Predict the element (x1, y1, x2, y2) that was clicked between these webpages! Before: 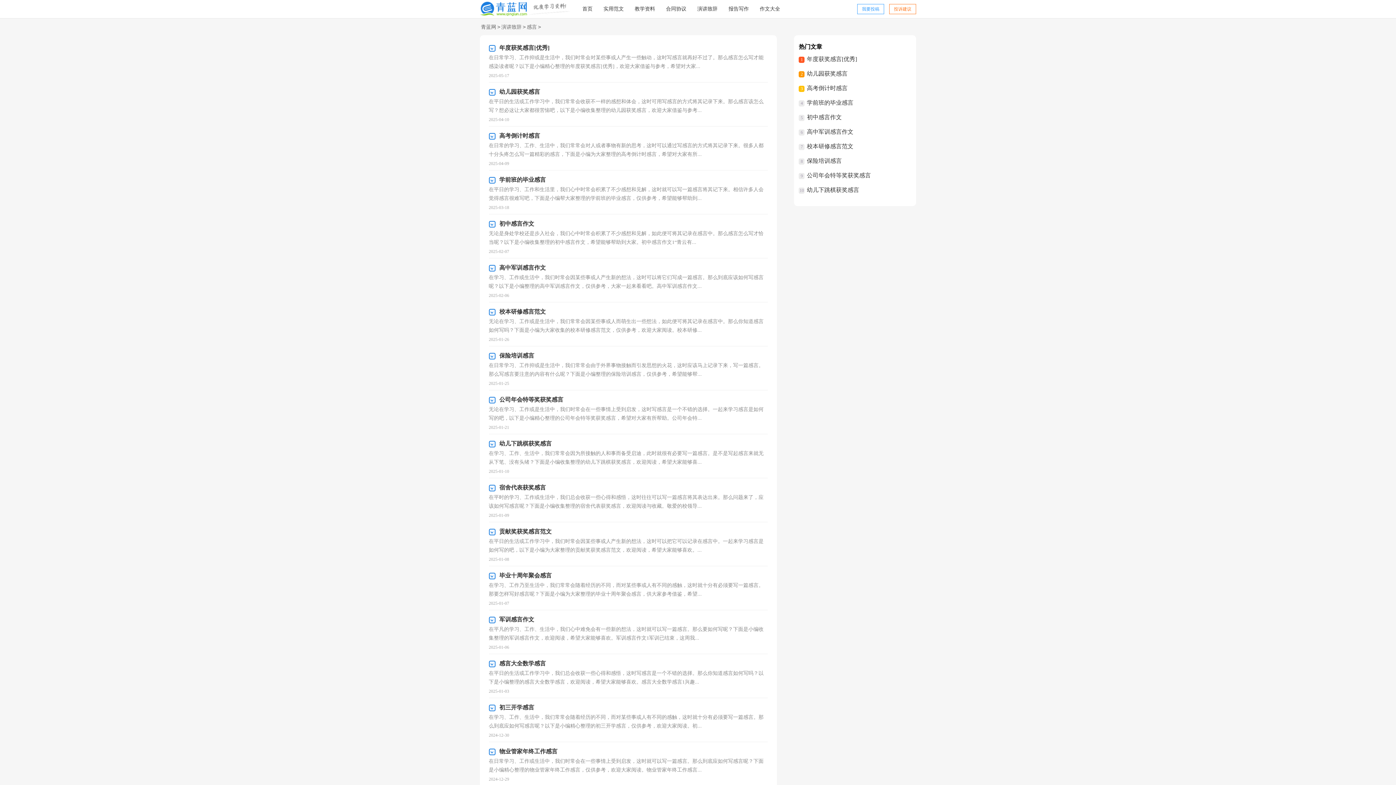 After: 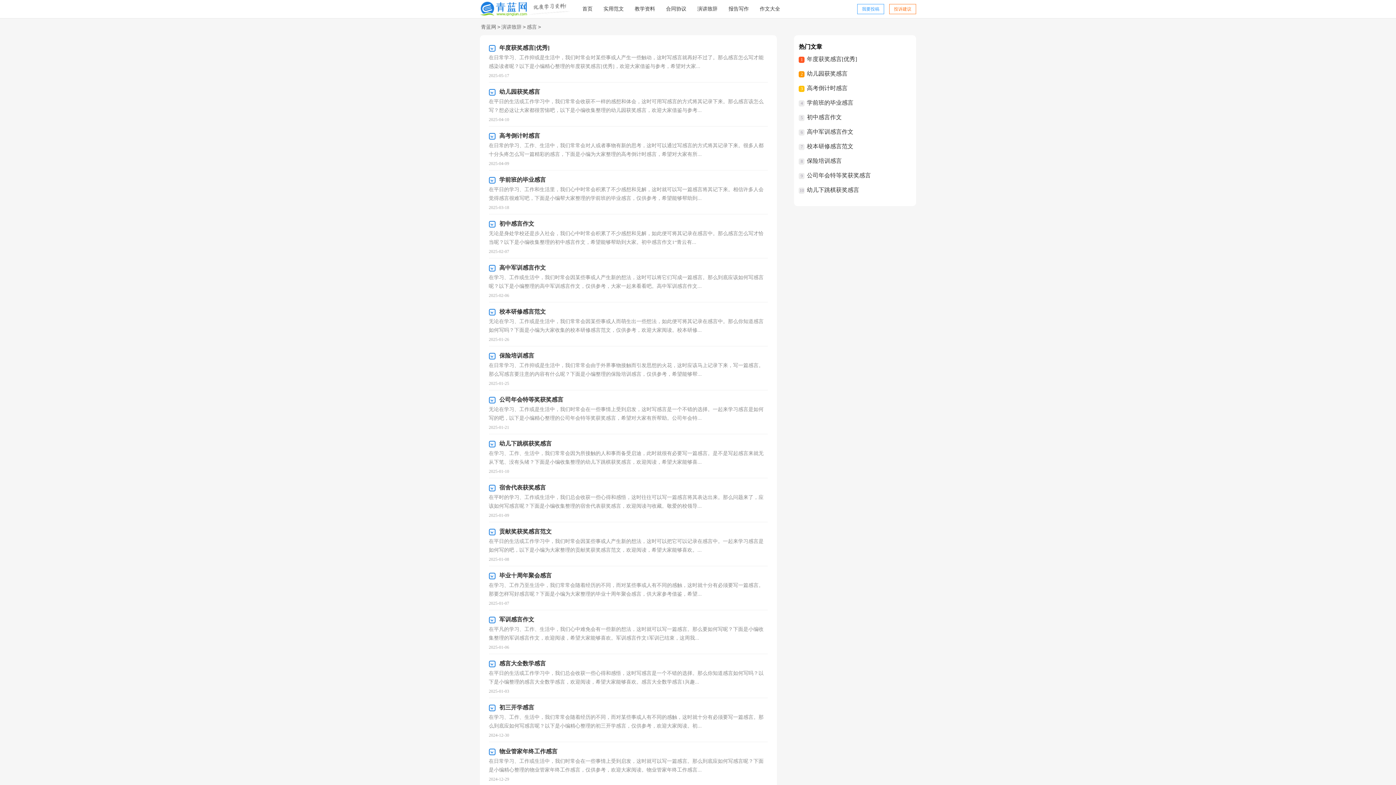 Action: bbox: (807, 172, 871, 178) label: 公司年会特等奖获奖感言